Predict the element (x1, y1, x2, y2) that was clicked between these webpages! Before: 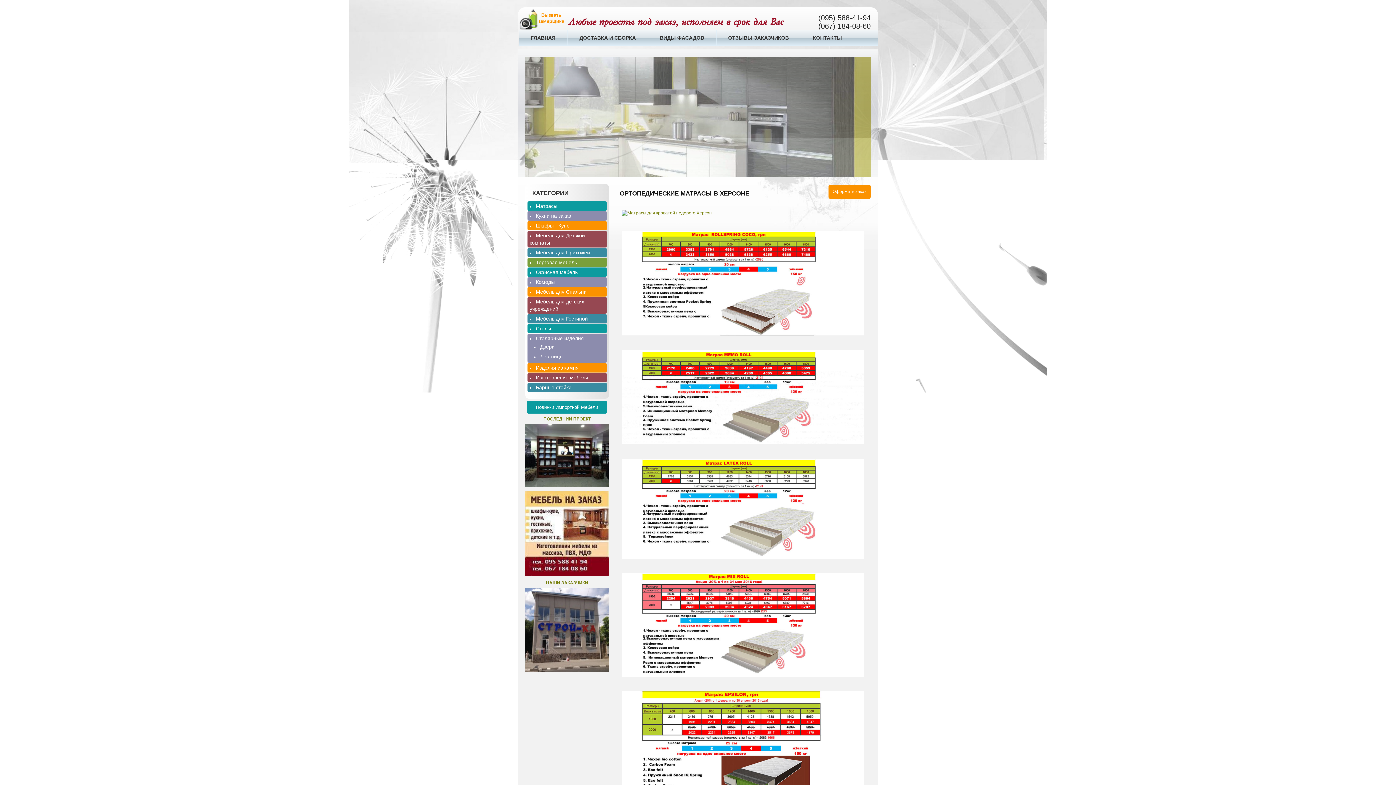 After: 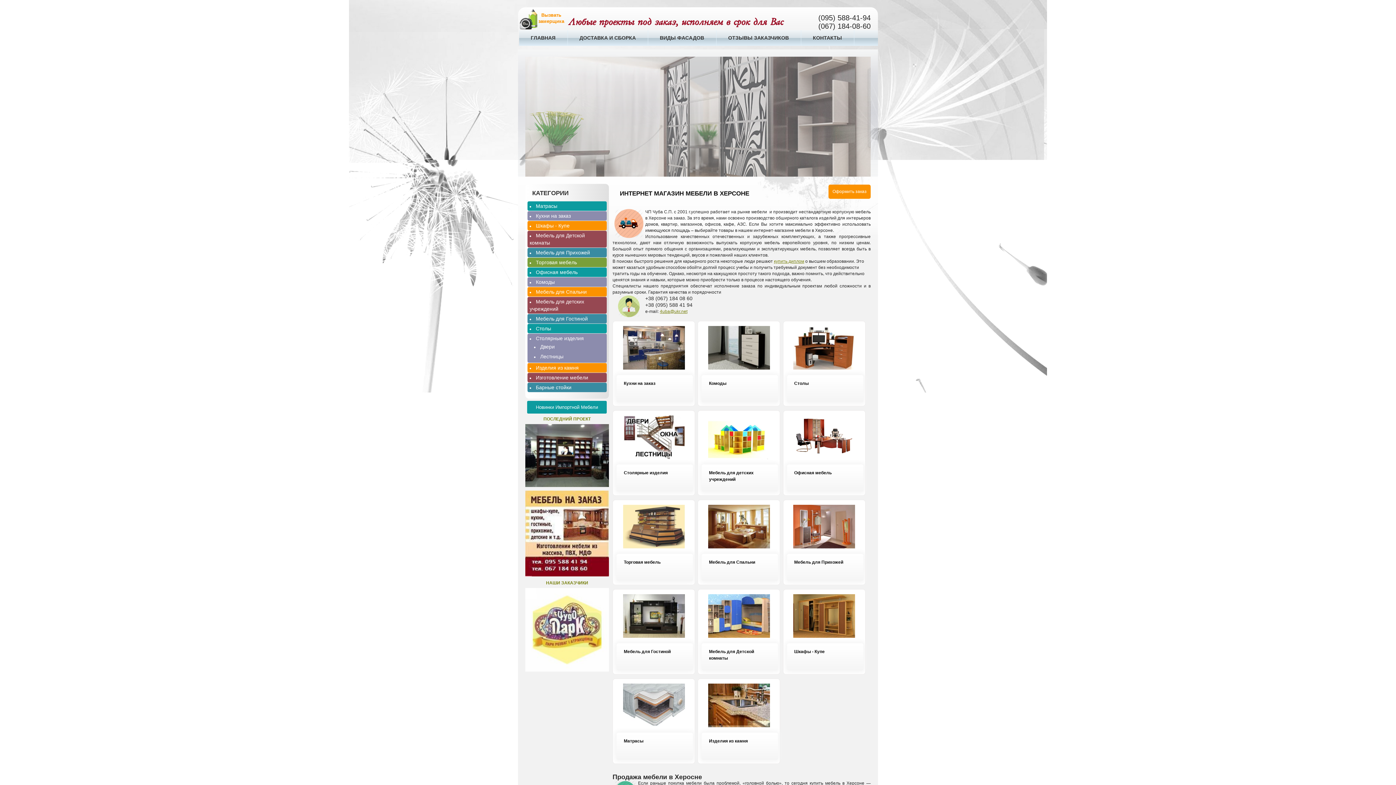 Action: label: Изготовление мебели bbox: (536, 374, 588, 380)